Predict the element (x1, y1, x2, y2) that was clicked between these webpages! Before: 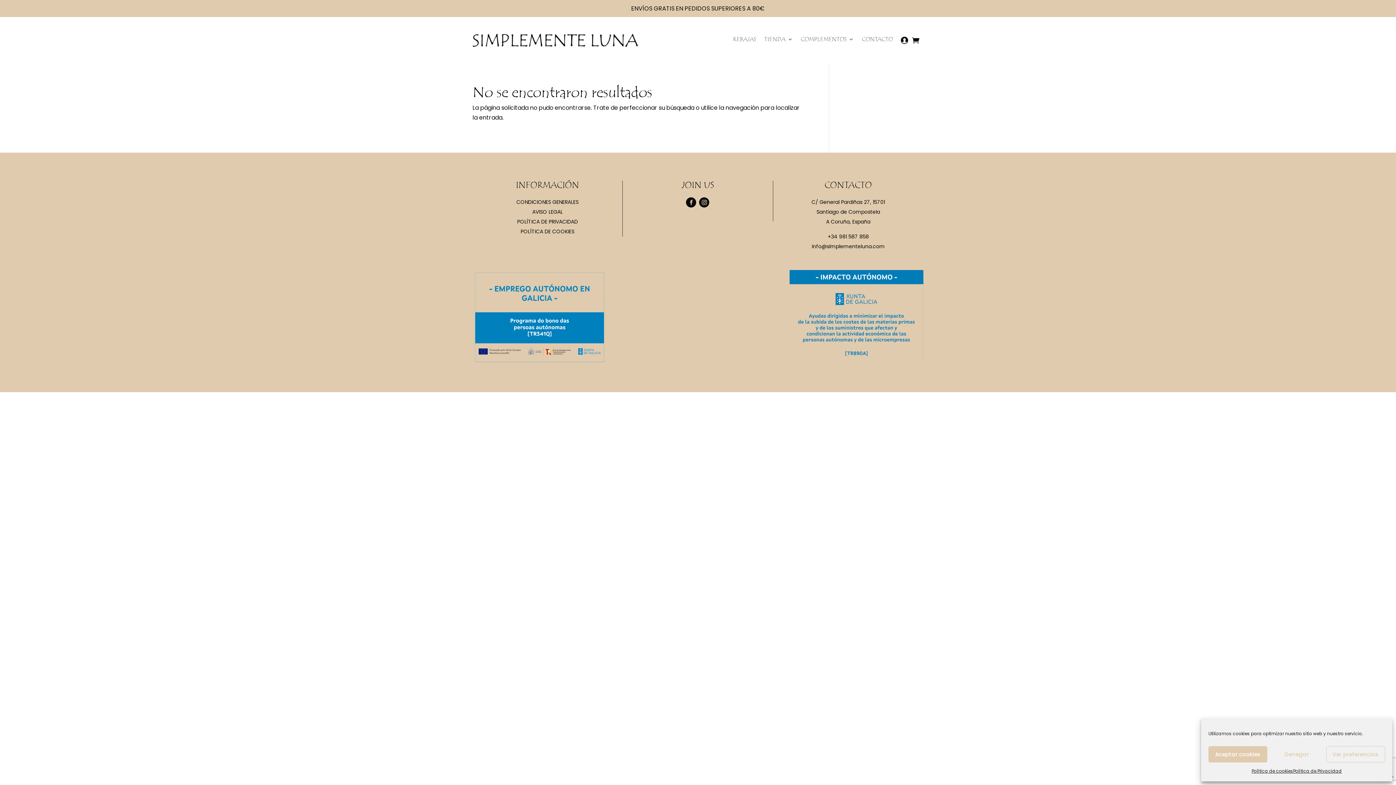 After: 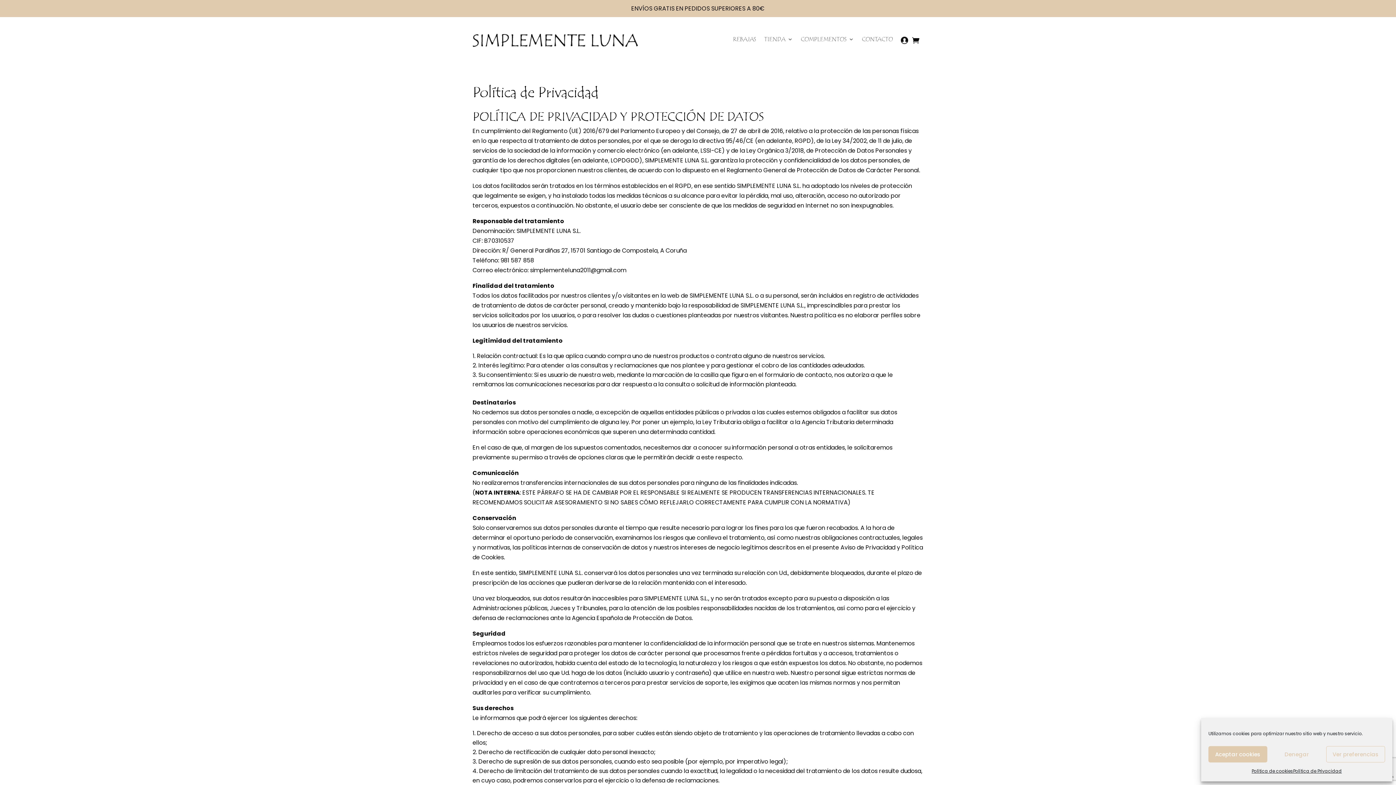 Action: bbox: (517, 218, 578, 225) label: POLÍTICA DE PRIVACIDAD